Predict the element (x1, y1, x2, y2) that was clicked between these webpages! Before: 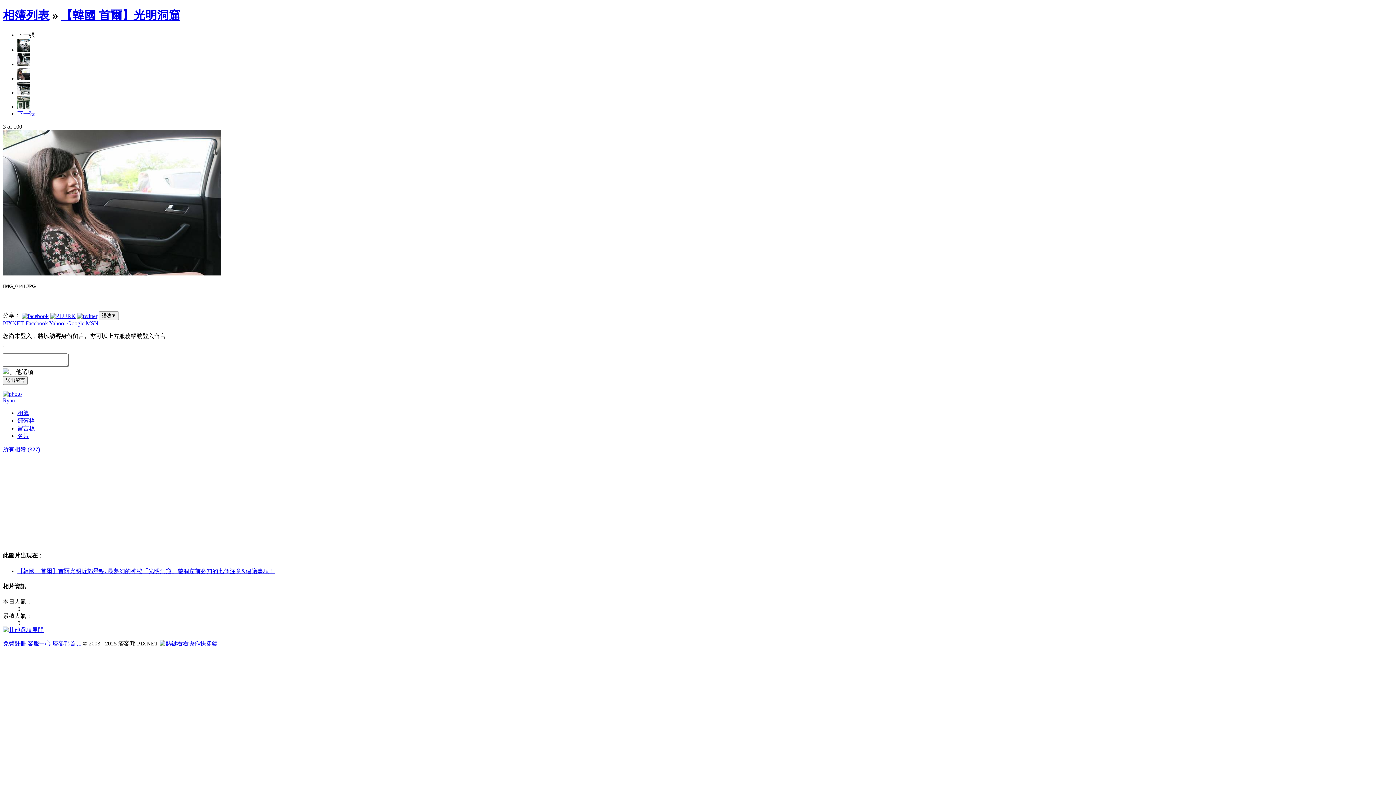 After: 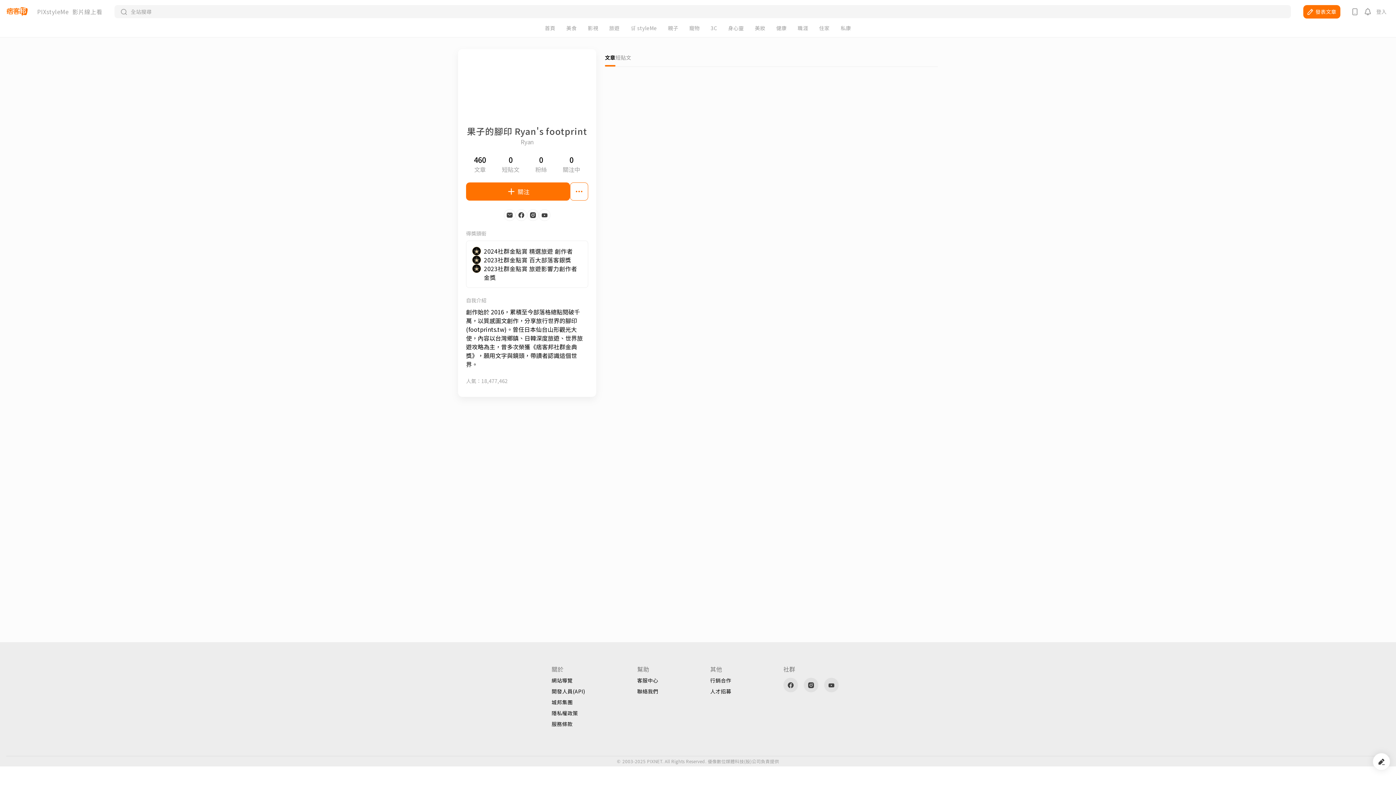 Action: label: Ryan bbox: (2, 397, 14, 403)